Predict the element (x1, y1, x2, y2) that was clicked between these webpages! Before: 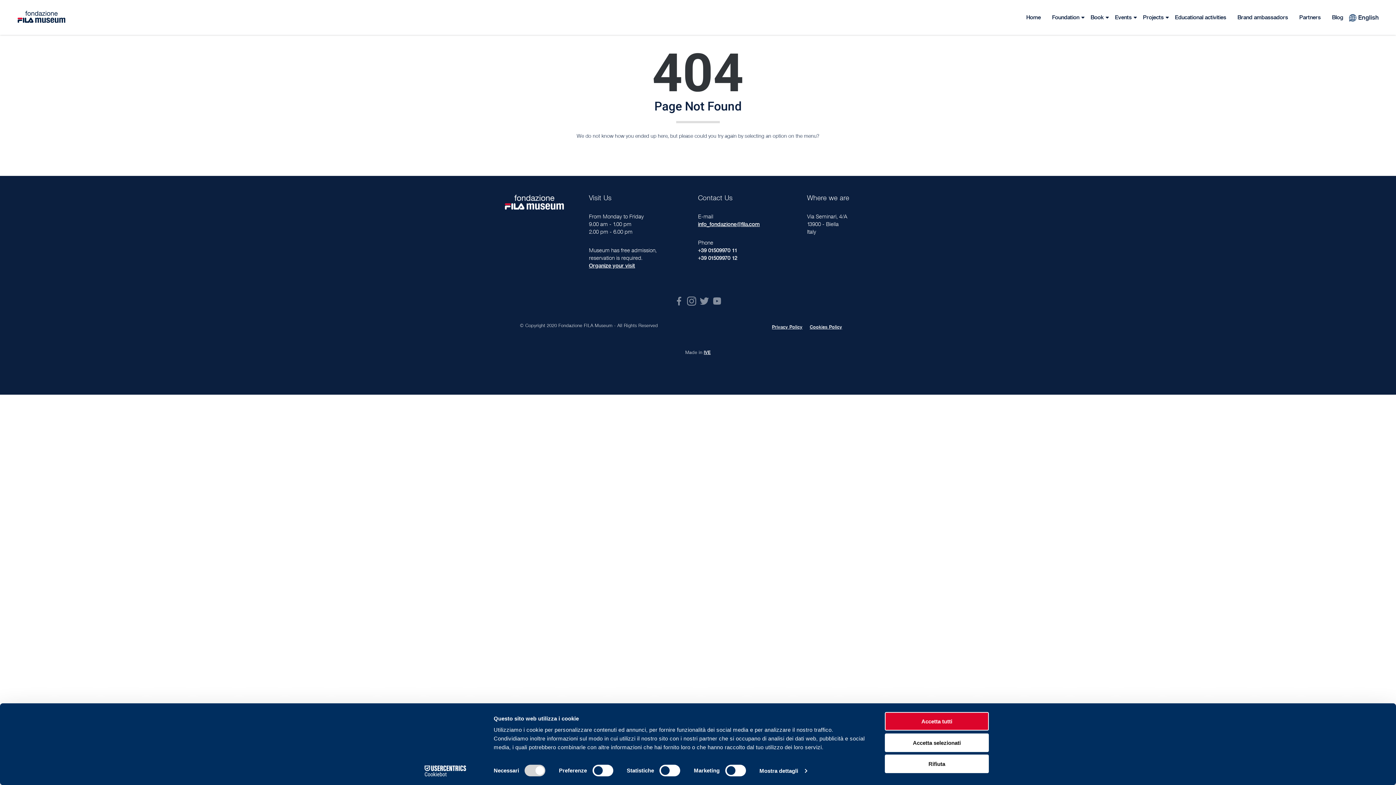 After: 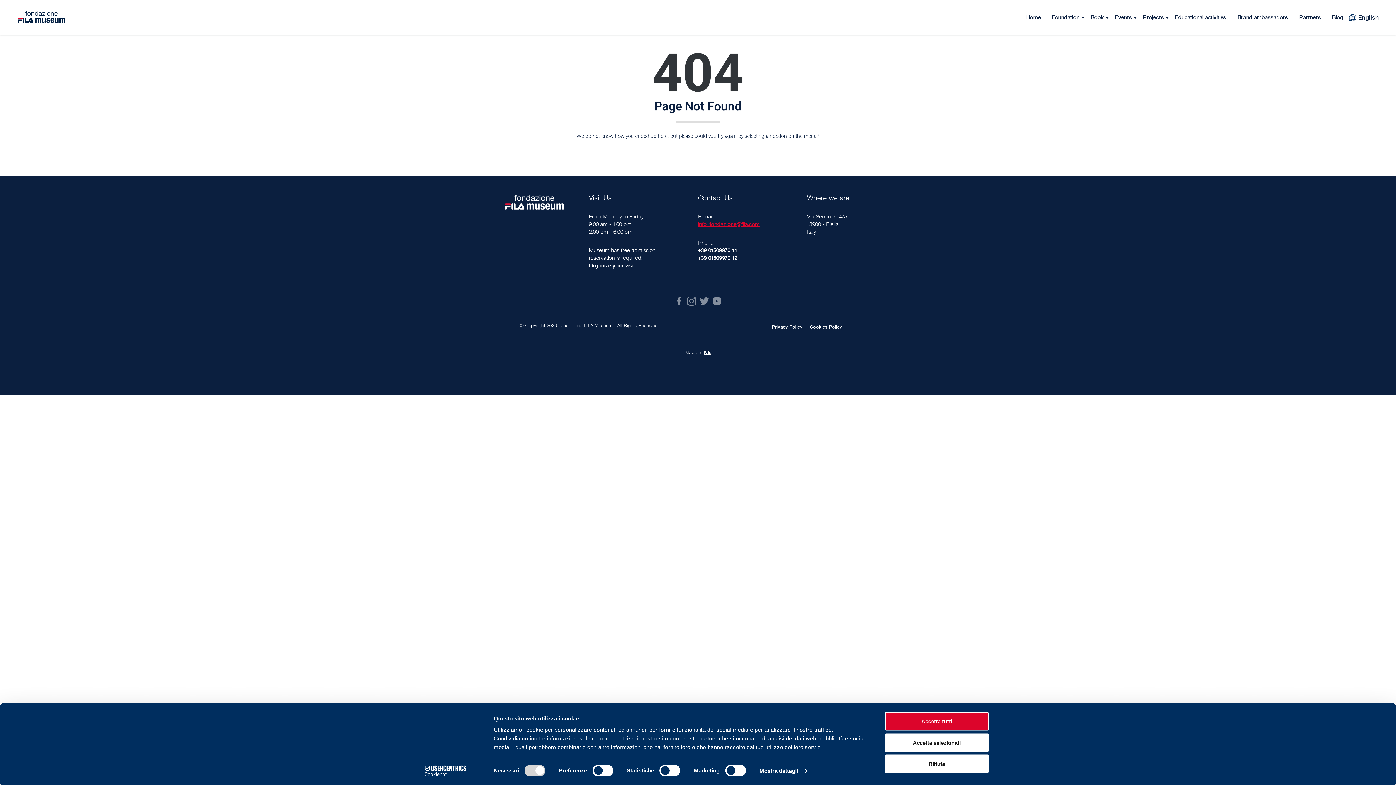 Action: label: info_fondazione@fila.com bbox: (698, 220, 760, 227)